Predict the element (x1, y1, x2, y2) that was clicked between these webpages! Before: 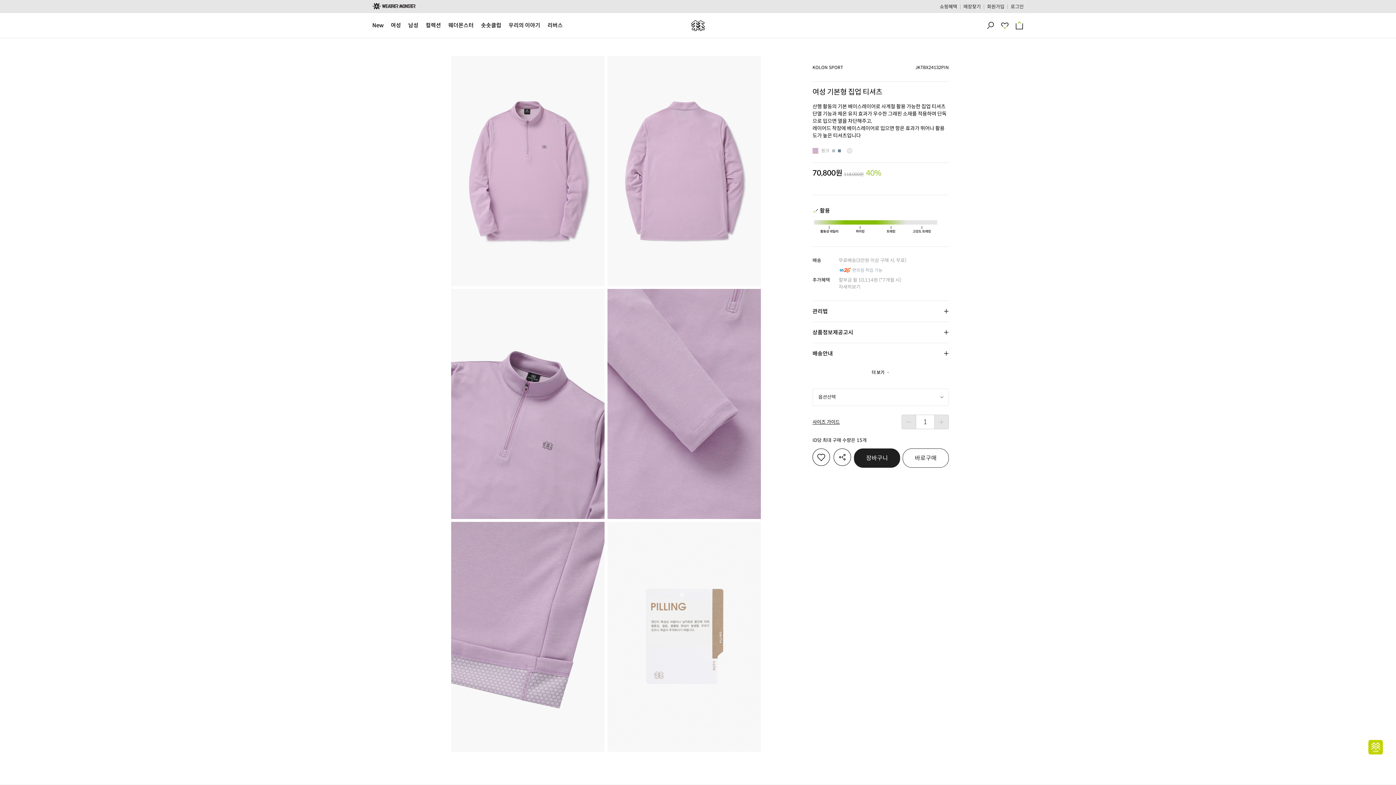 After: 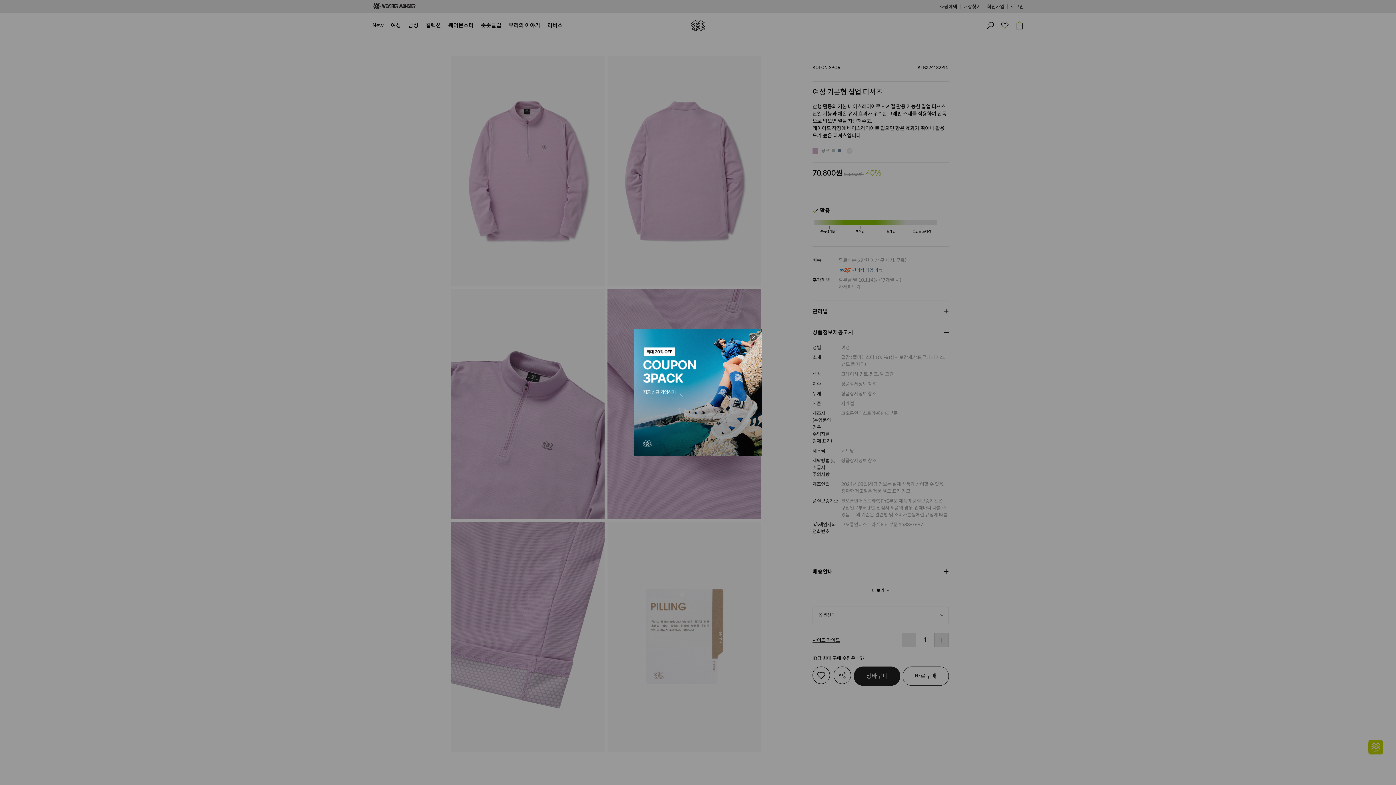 Action: label: 상품정보제공고시 bbox: (812, 322, 943, 342)